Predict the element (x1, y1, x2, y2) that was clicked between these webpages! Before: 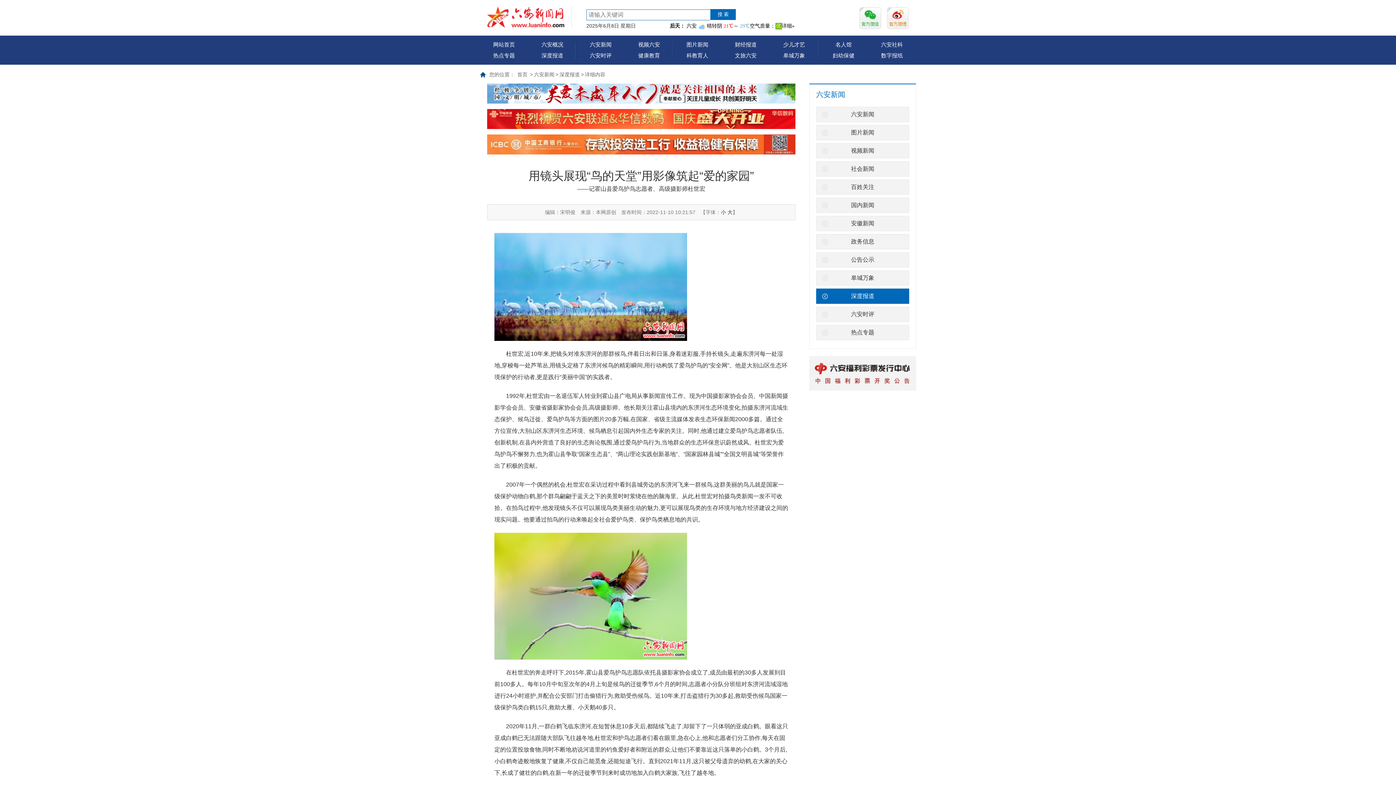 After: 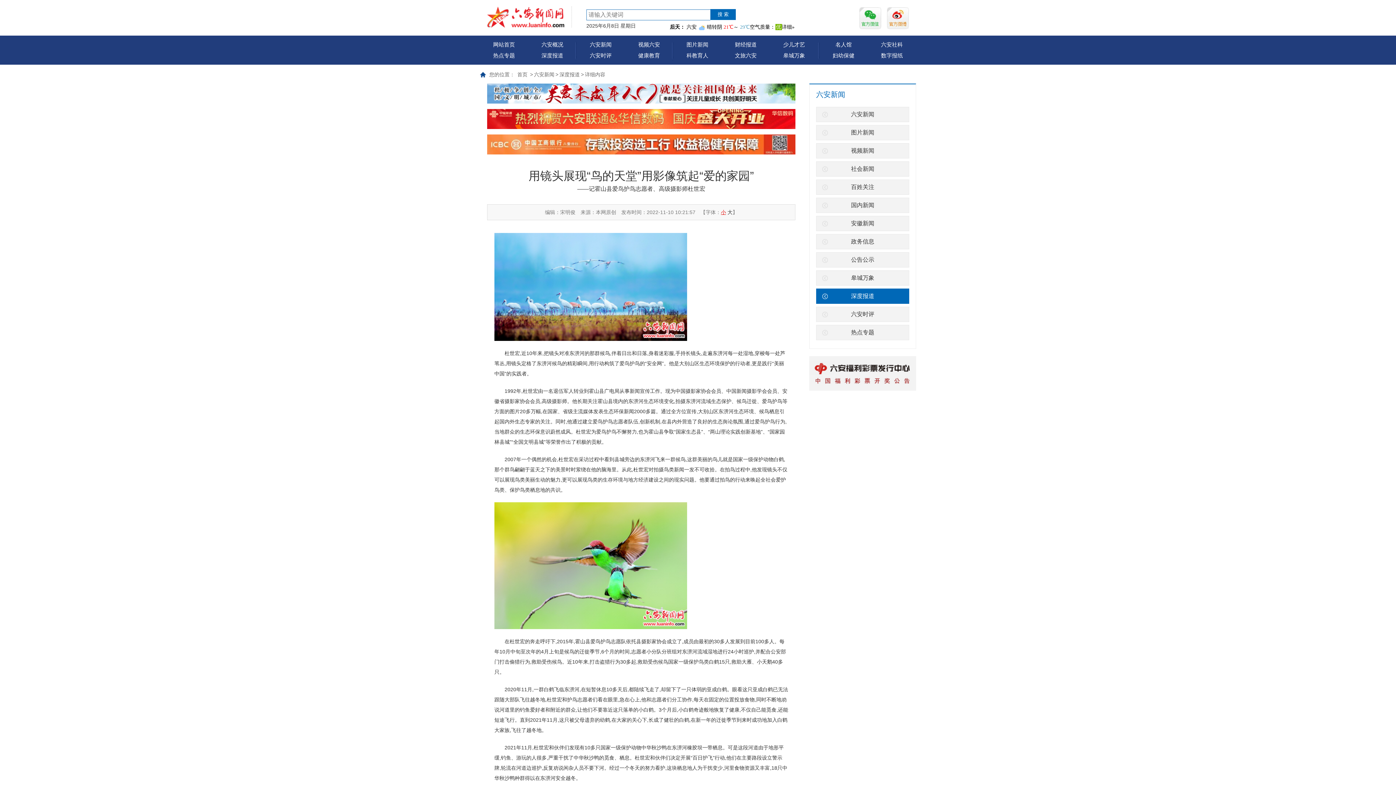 Action: bbox: (721, 209, 726, 215) label: 小